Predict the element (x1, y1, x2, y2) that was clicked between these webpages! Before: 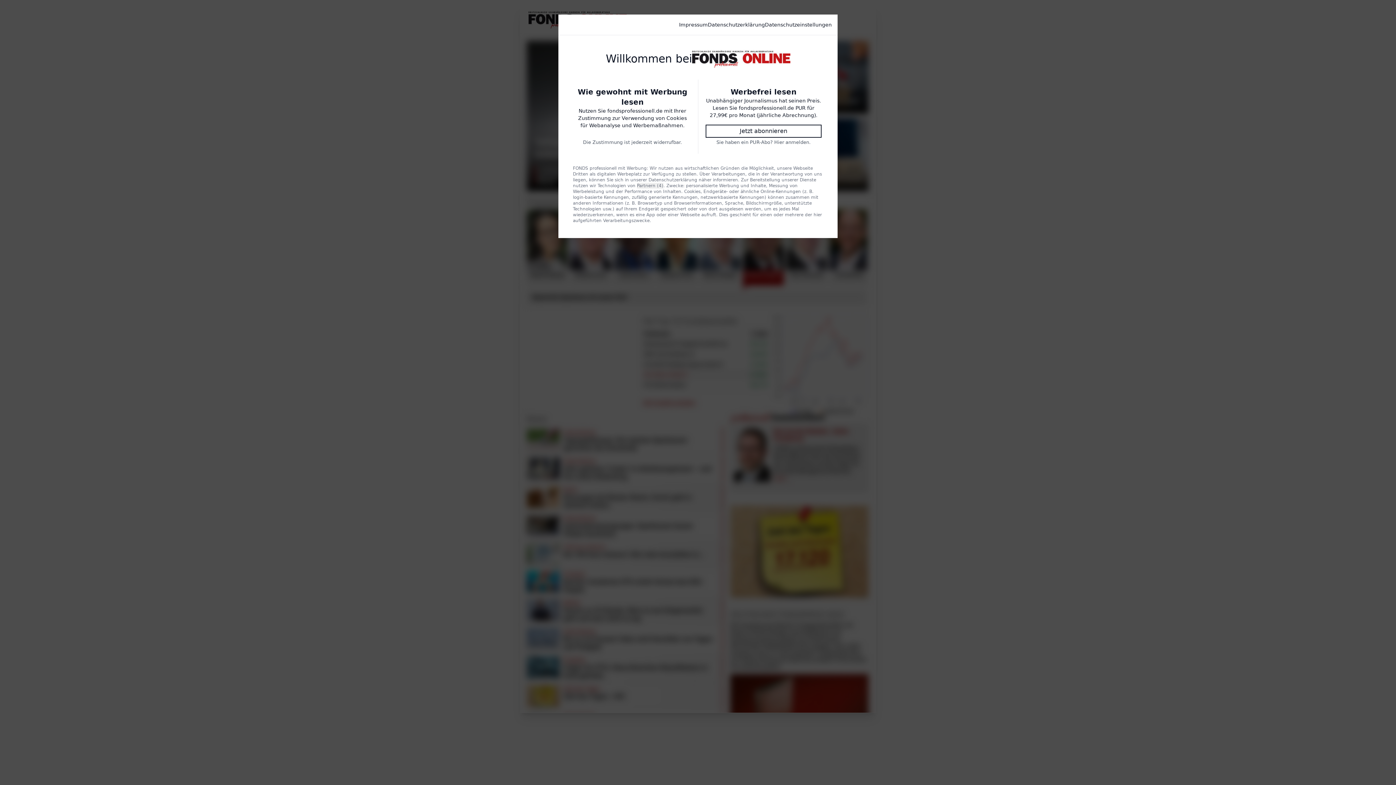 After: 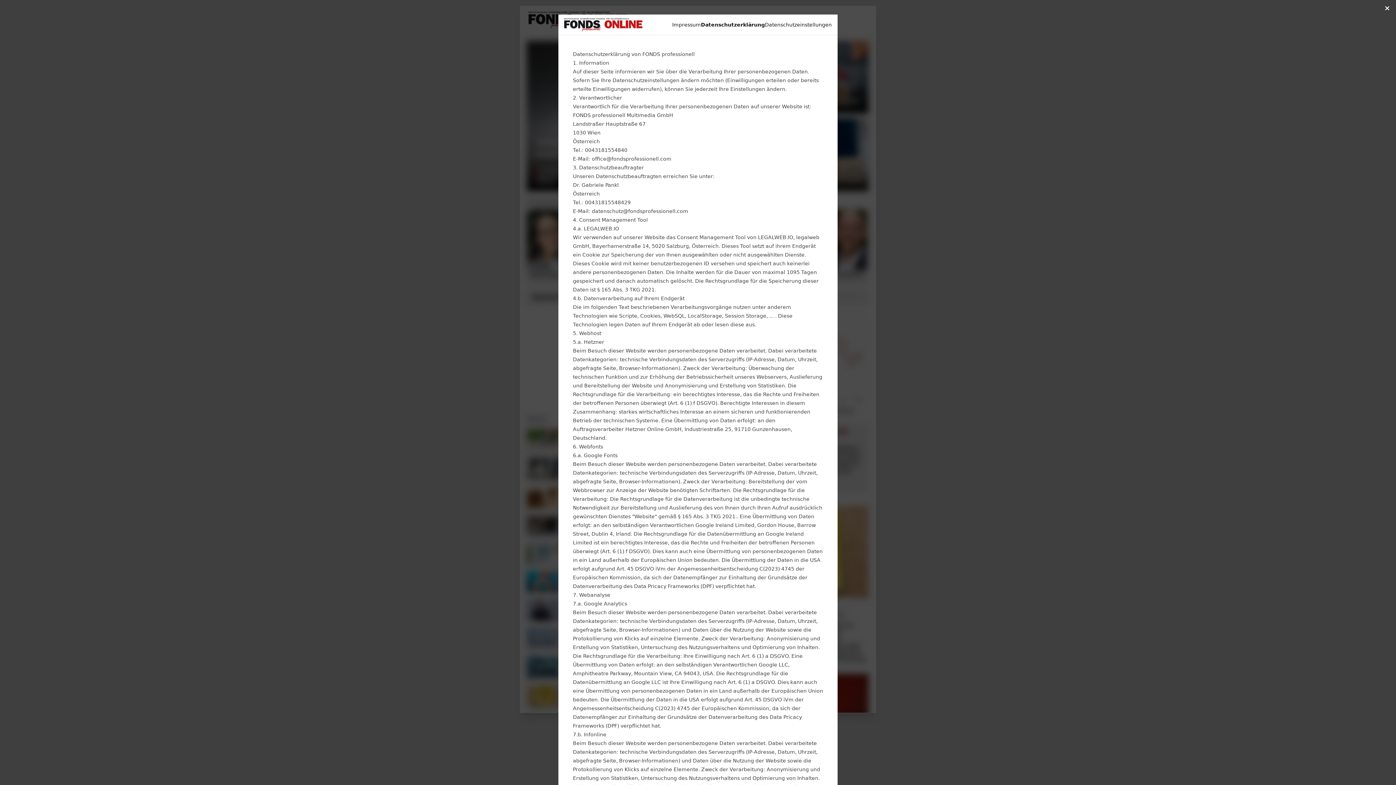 Action: label: Datenschutzerklärung bbox: (648, 177, 697, 182)